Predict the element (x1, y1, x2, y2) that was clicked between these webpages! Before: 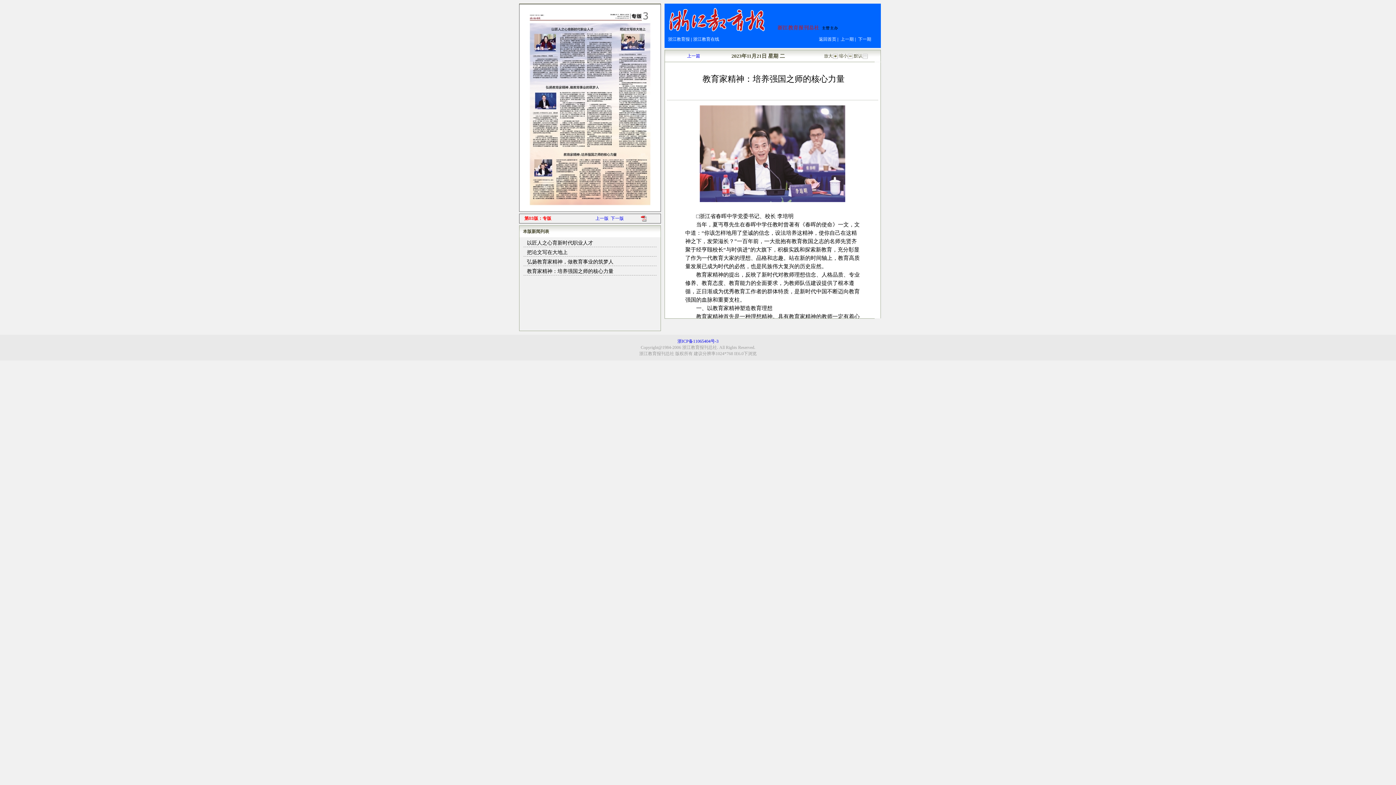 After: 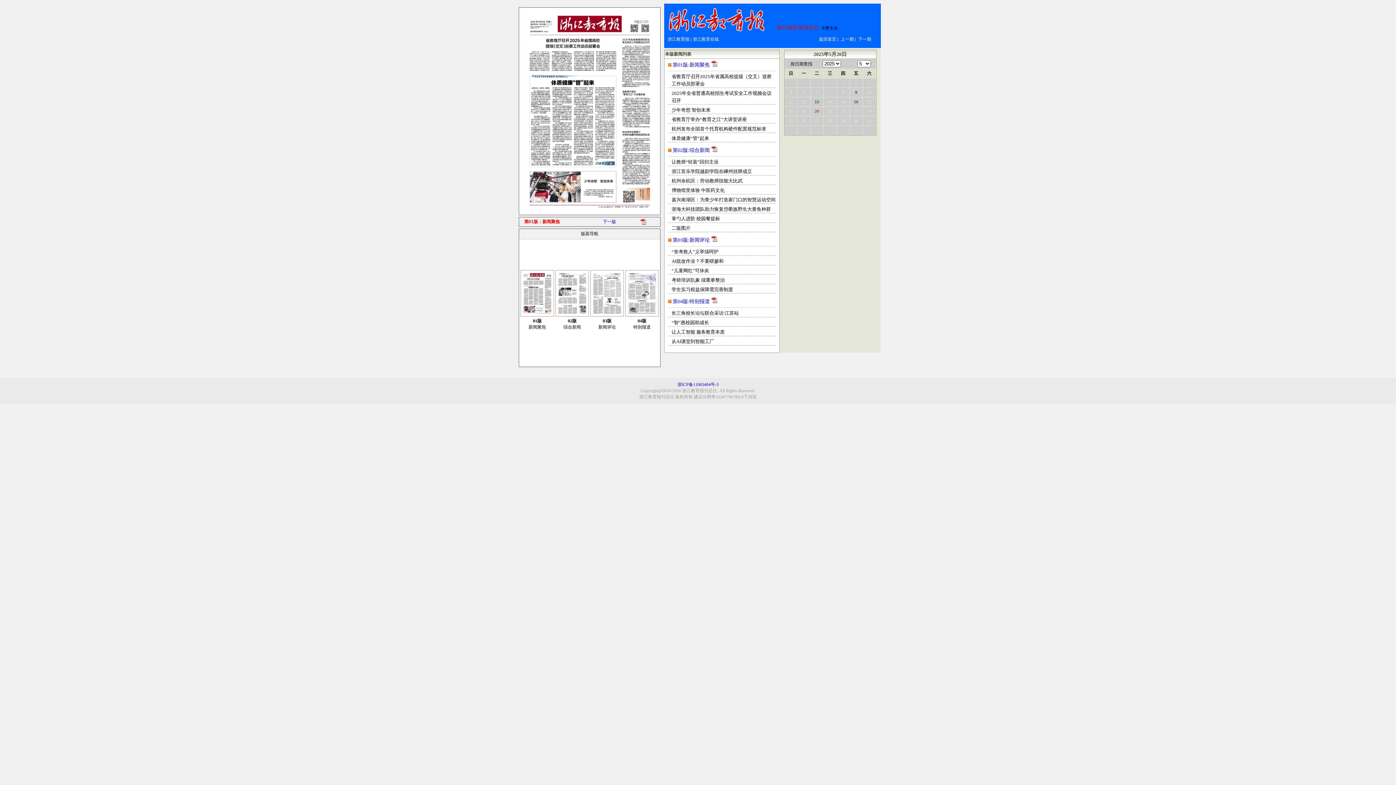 Action: bbox: (668, 36, 690, 41) label: 浙江教育报